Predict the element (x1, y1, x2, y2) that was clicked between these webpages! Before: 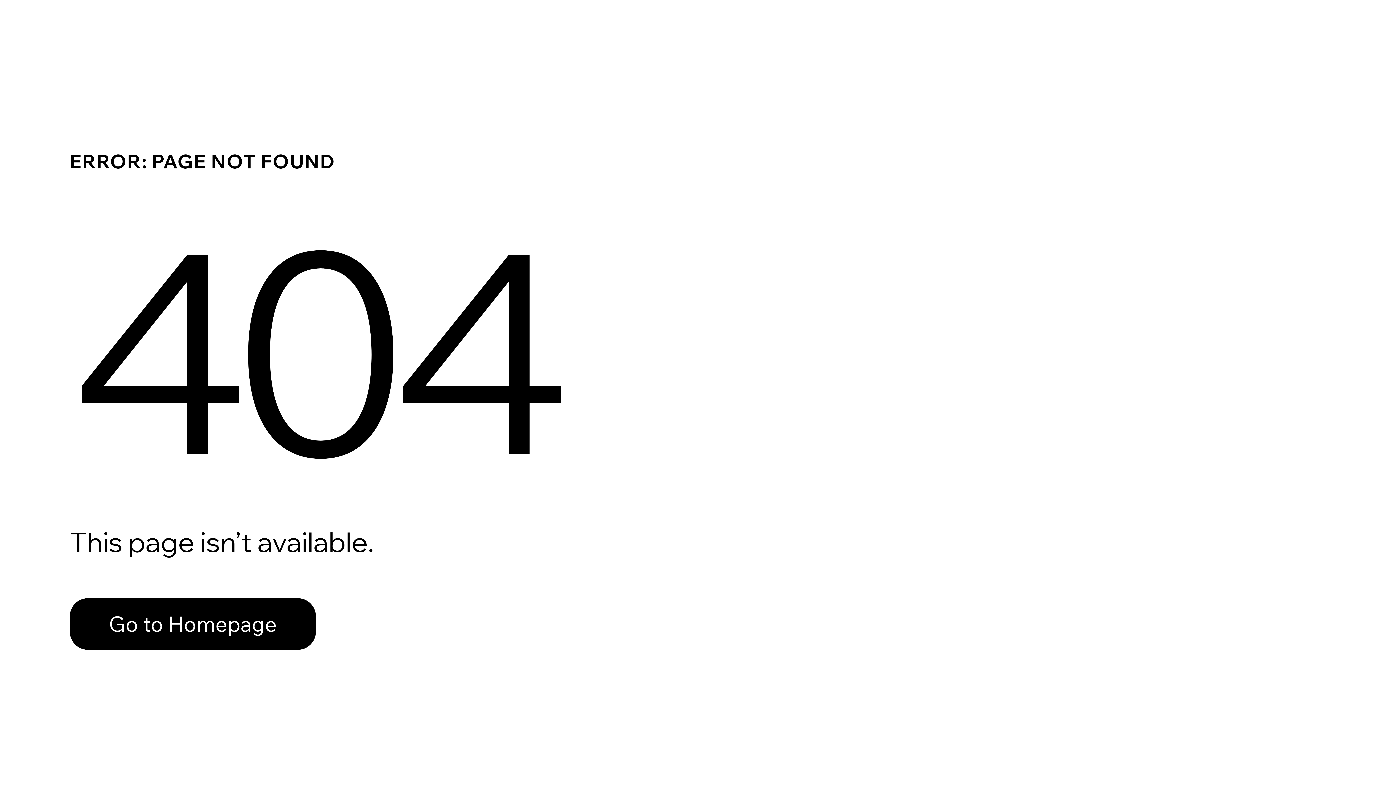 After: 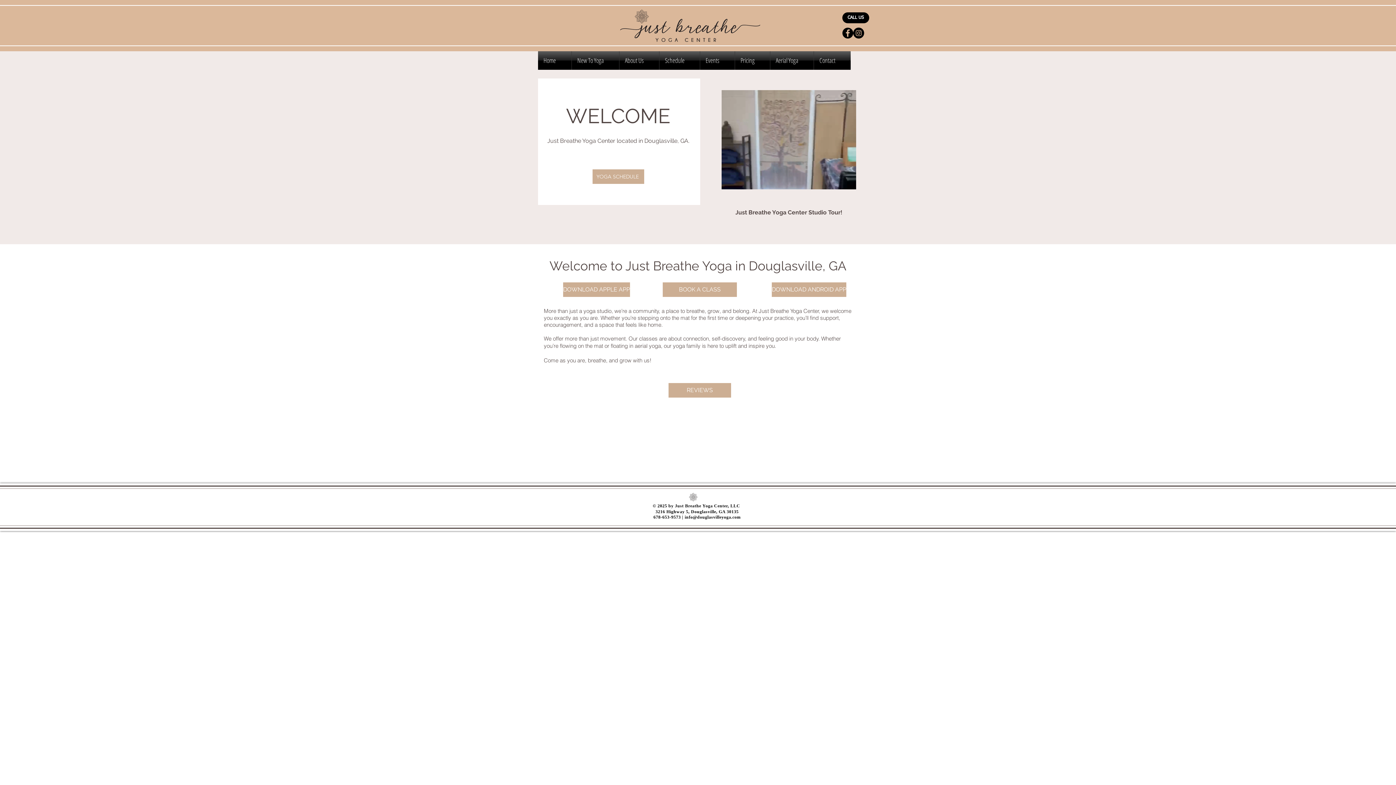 Action: bbox: (69, 582, 768, 659) label: Go to Homepage